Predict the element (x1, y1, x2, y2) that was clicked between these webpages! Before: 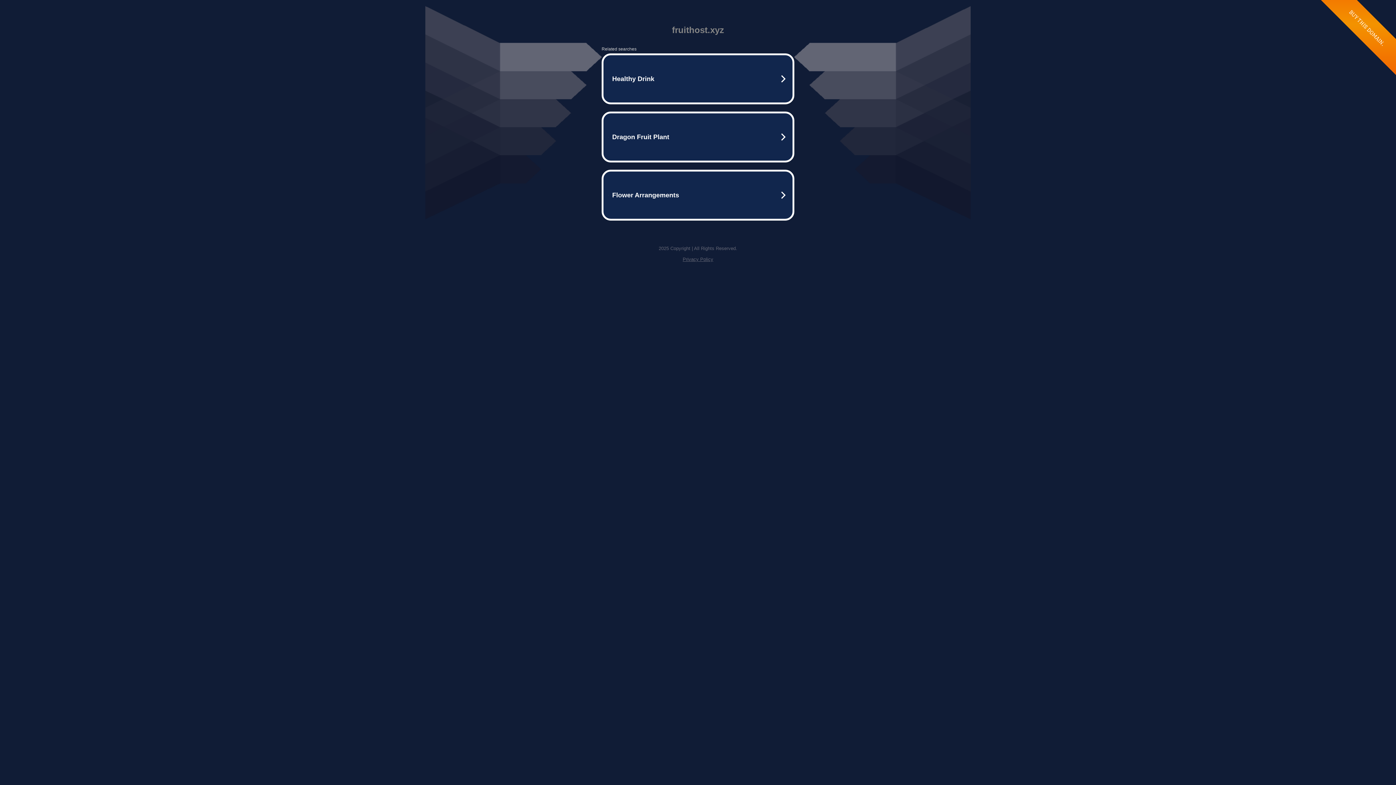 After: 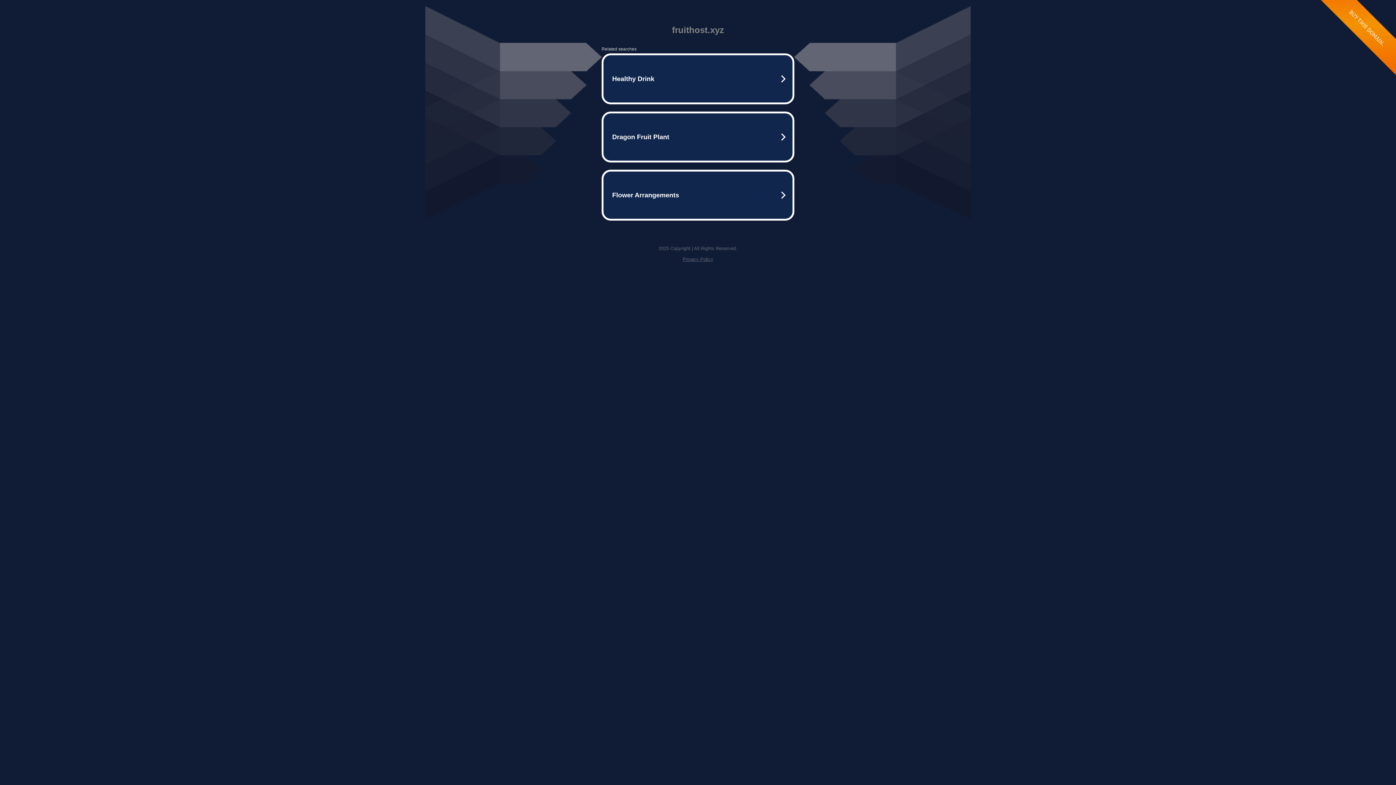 Action: bbox: (682, 256, 713, 262) label: Privacy Policy